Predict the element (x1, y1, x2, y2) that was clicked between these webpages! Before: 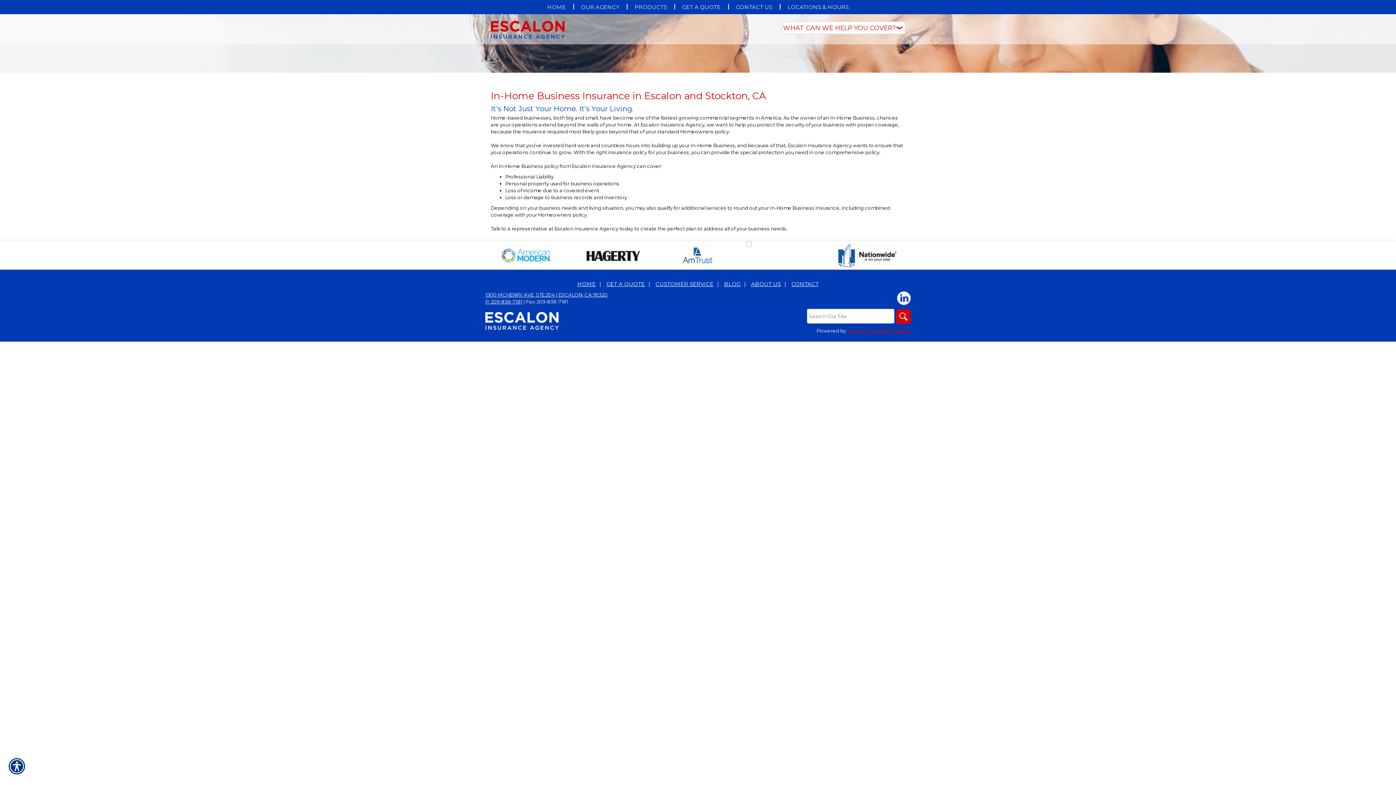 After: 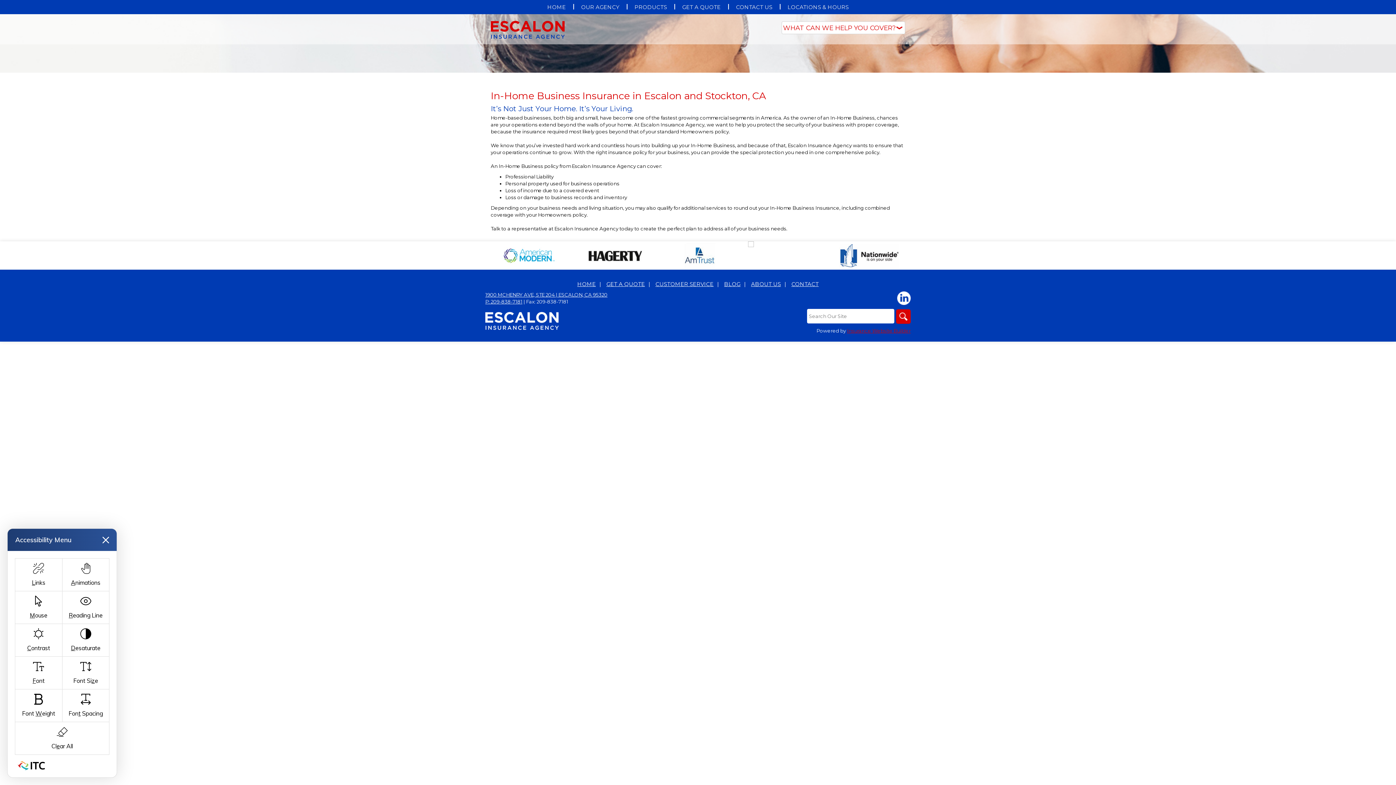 Action: bbox: (8, 758, 25, 776)